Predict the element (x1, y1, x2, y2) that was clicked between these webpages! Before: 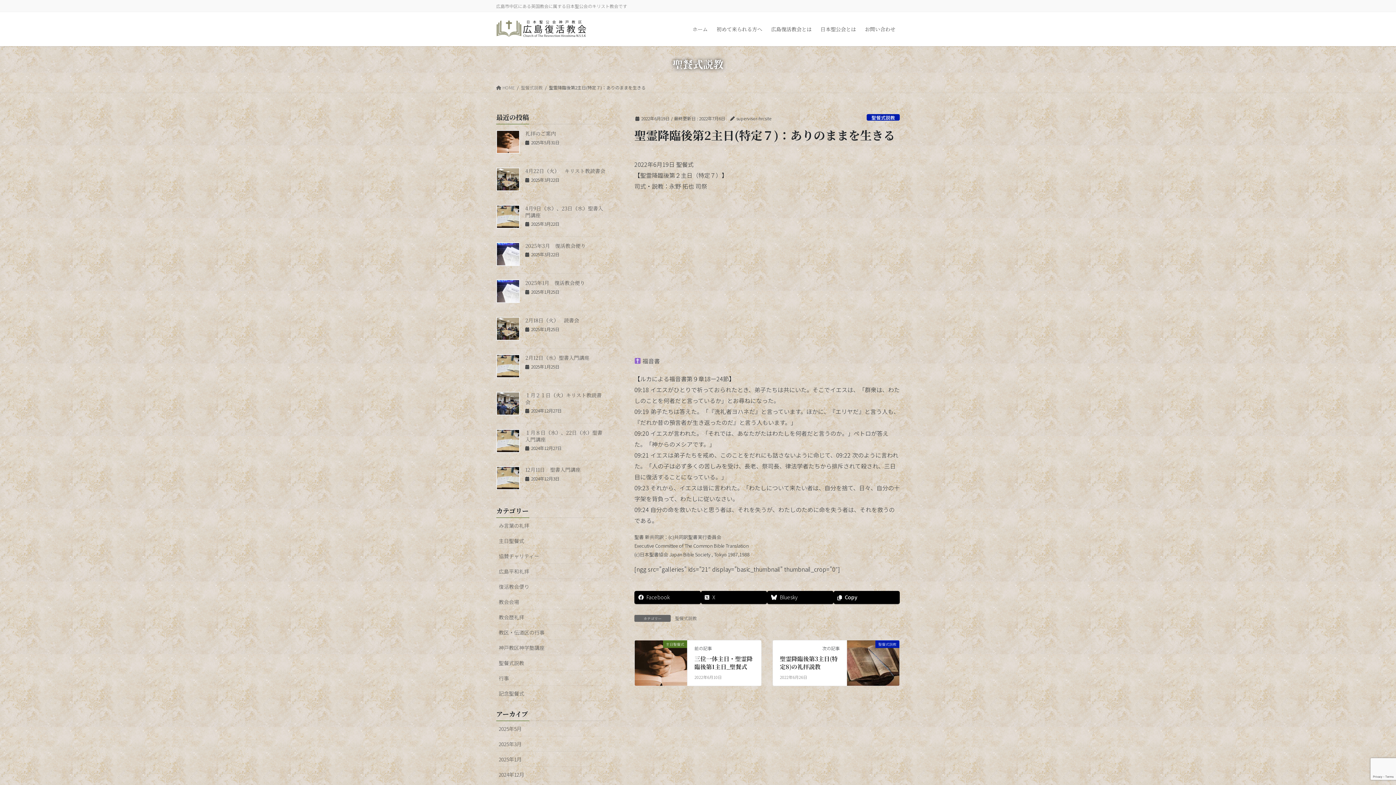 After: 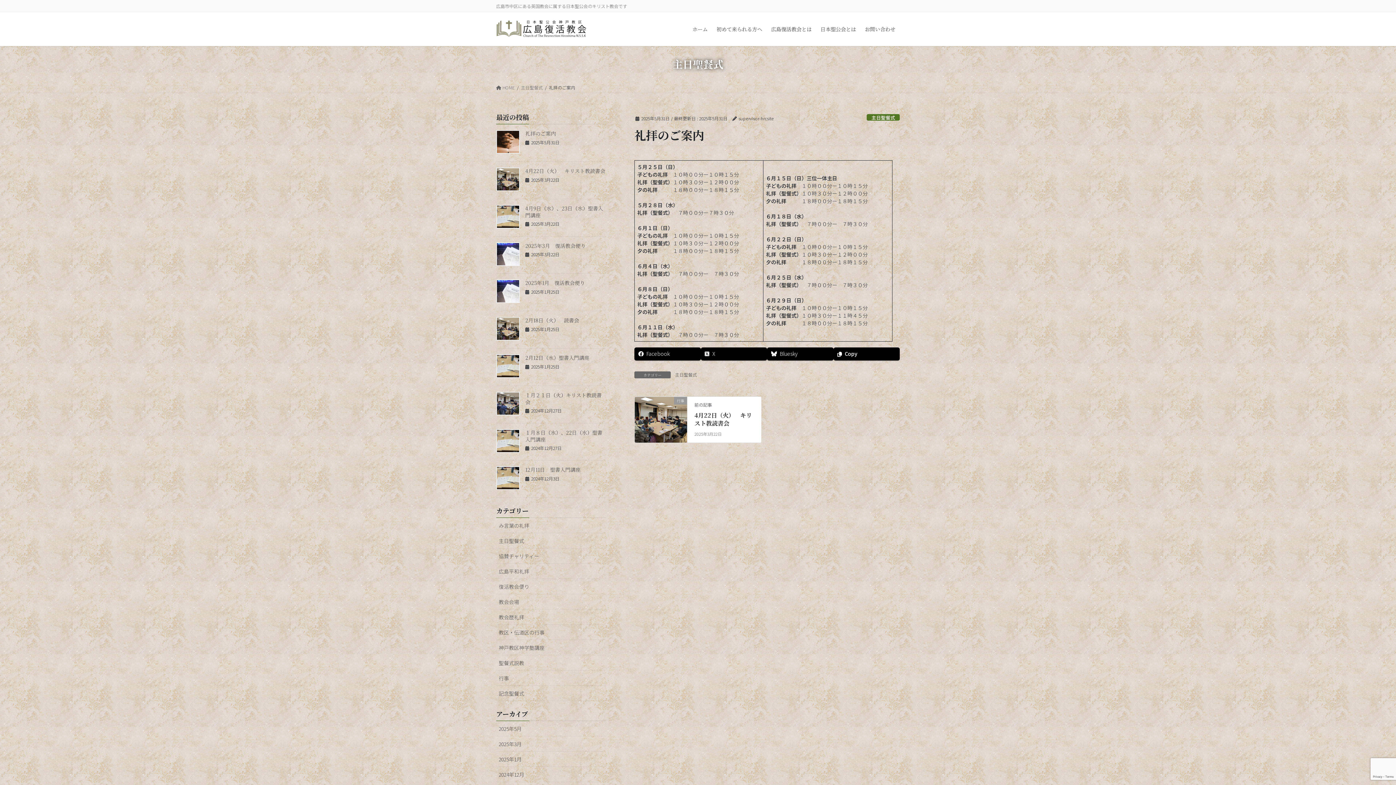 Action: label: 礼拝のご案内 bbox: (525, 129, 556, 137)